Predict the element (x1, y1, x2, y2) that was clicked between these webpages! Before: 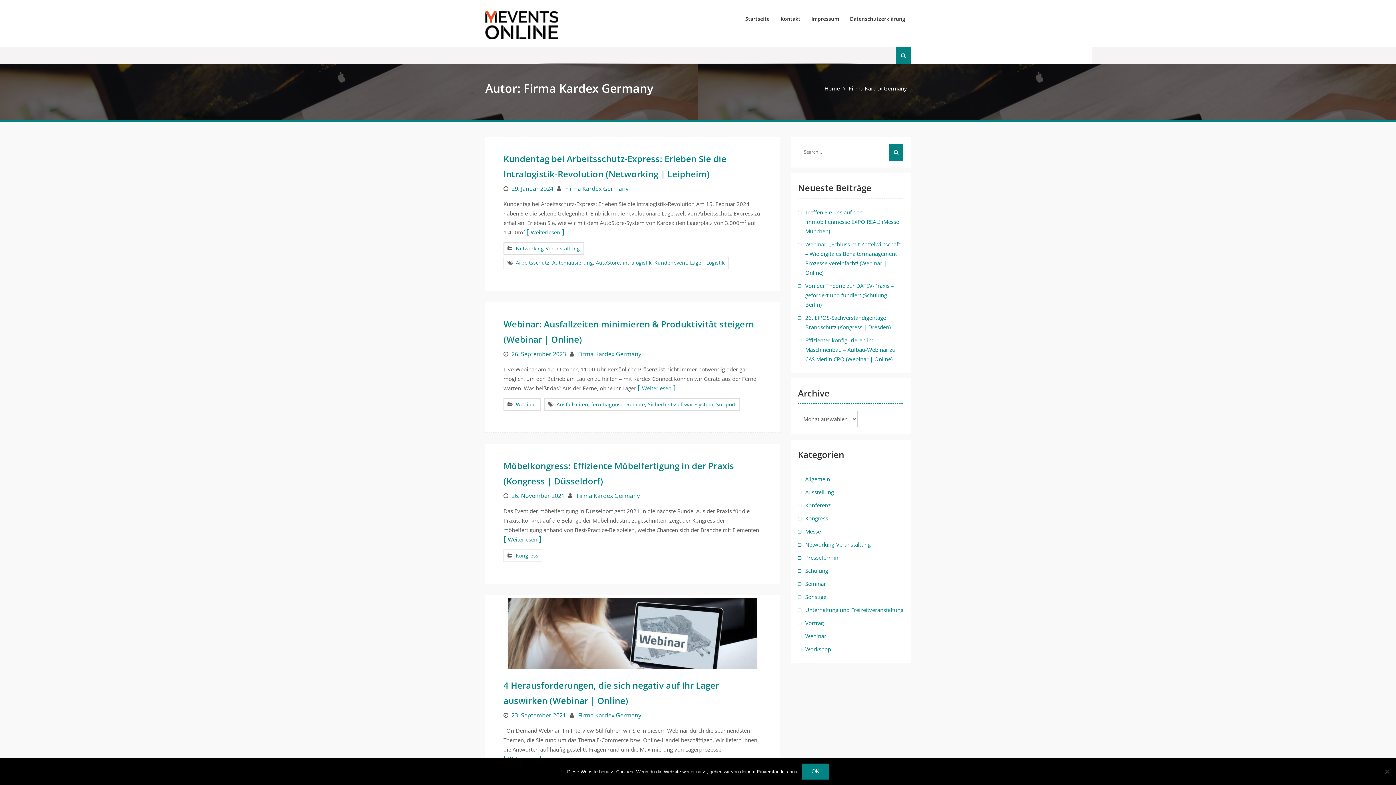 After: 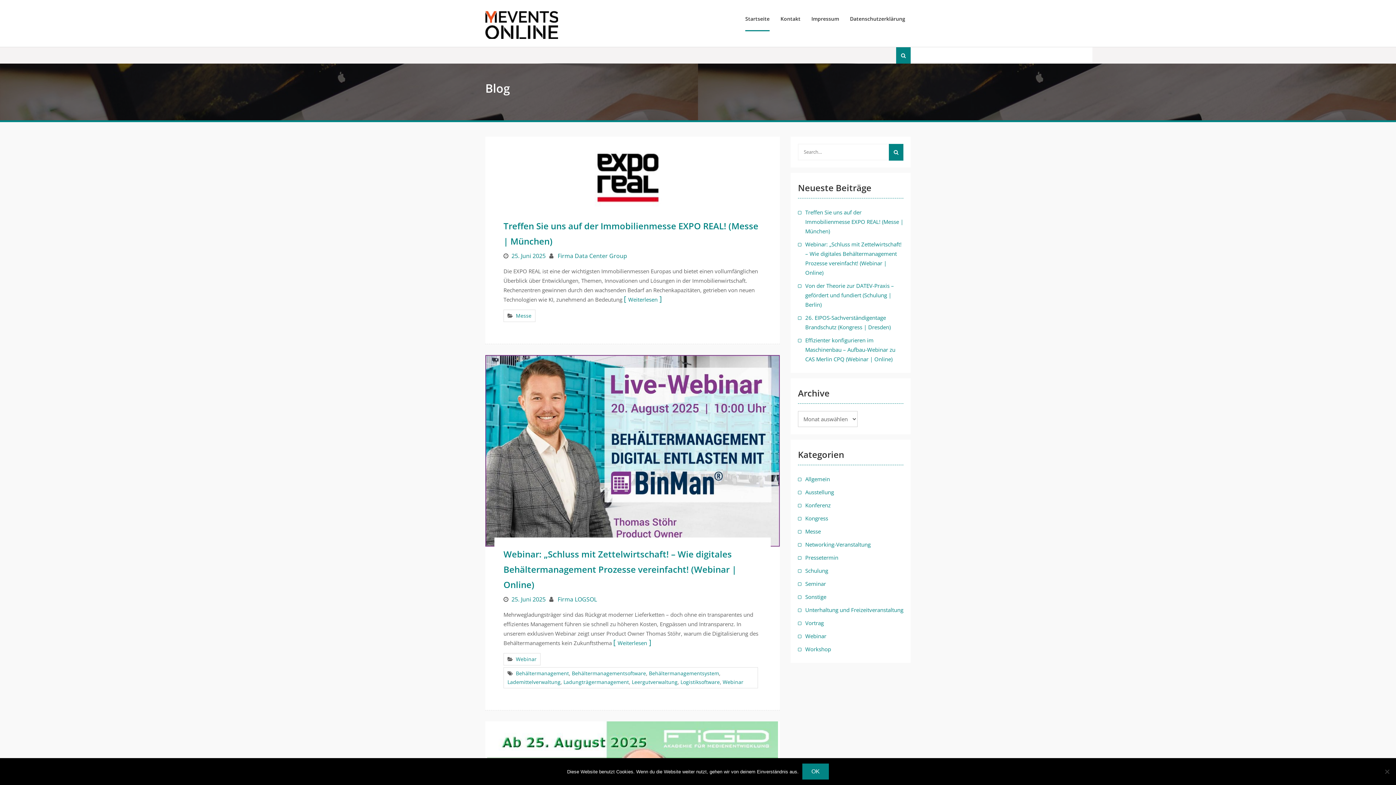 Action: label: Home bbox: (824, 84, 840, 92)